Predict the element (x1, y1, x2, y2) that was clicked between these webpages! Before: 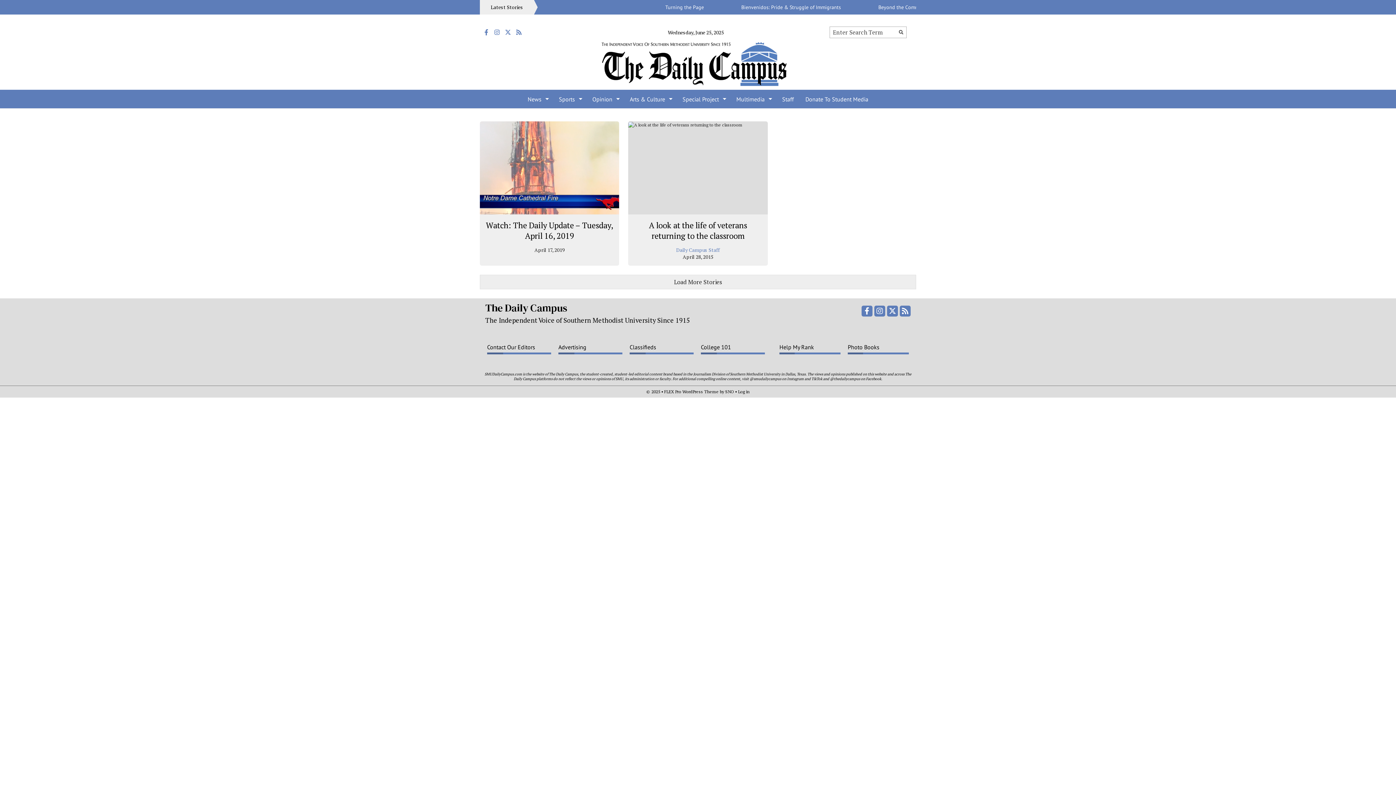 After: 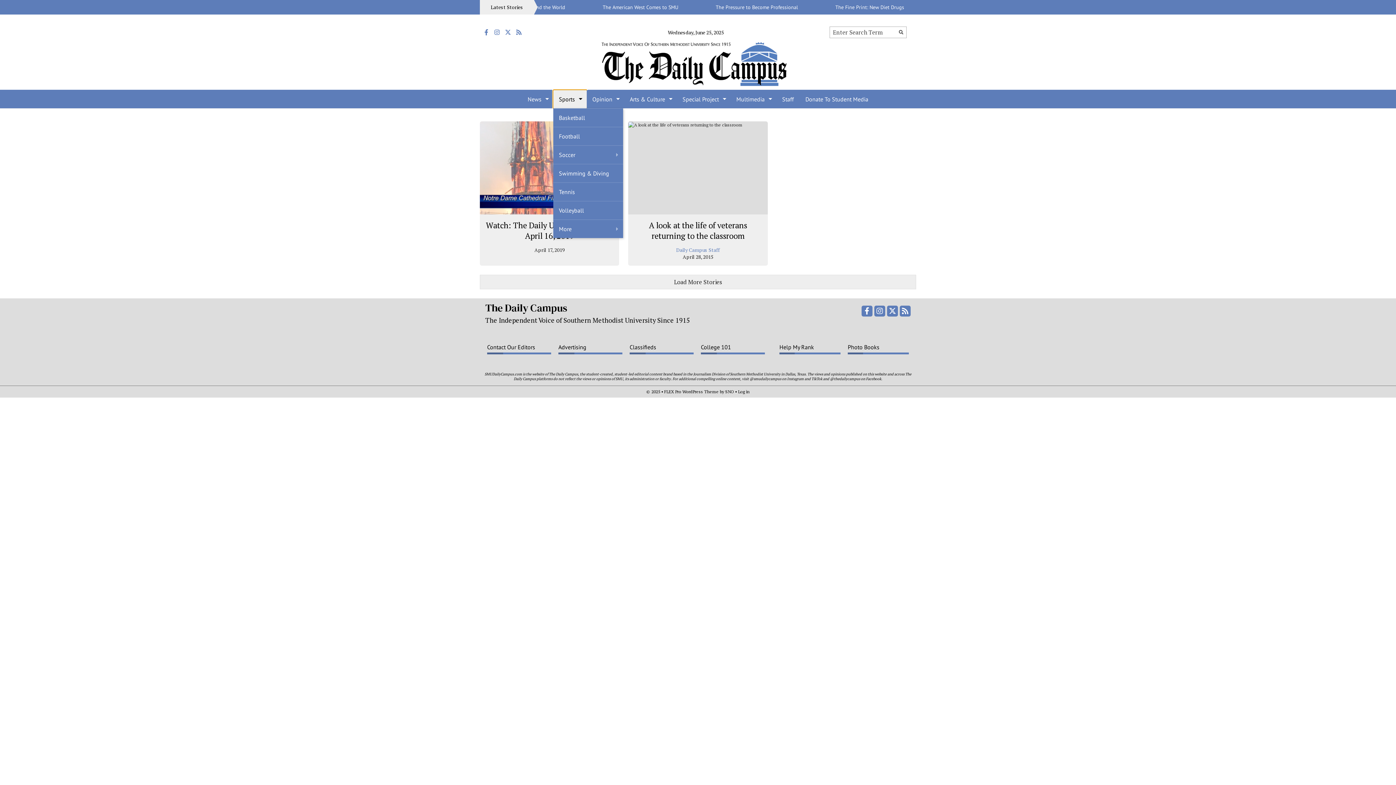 Action: label: Sports bbox: (553, 90, 586, 108)